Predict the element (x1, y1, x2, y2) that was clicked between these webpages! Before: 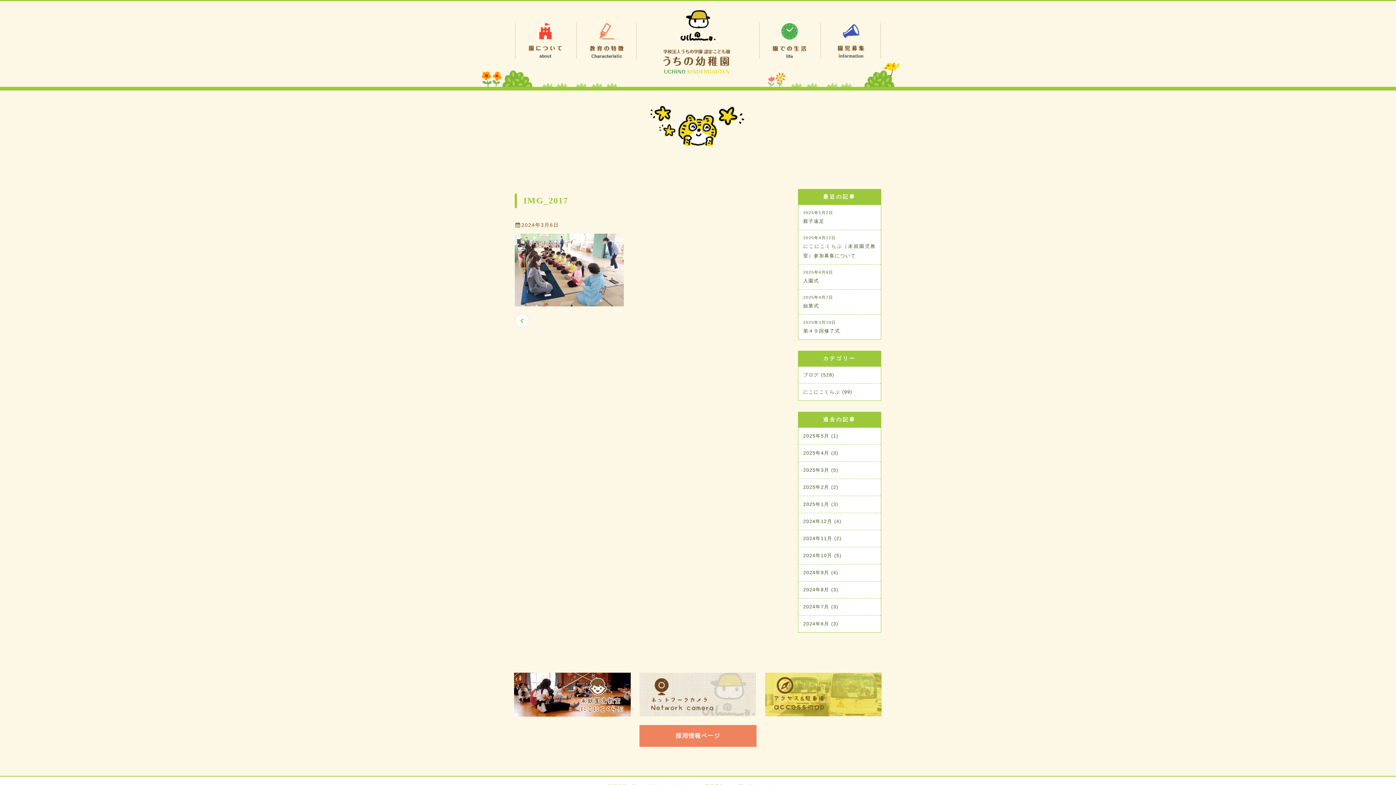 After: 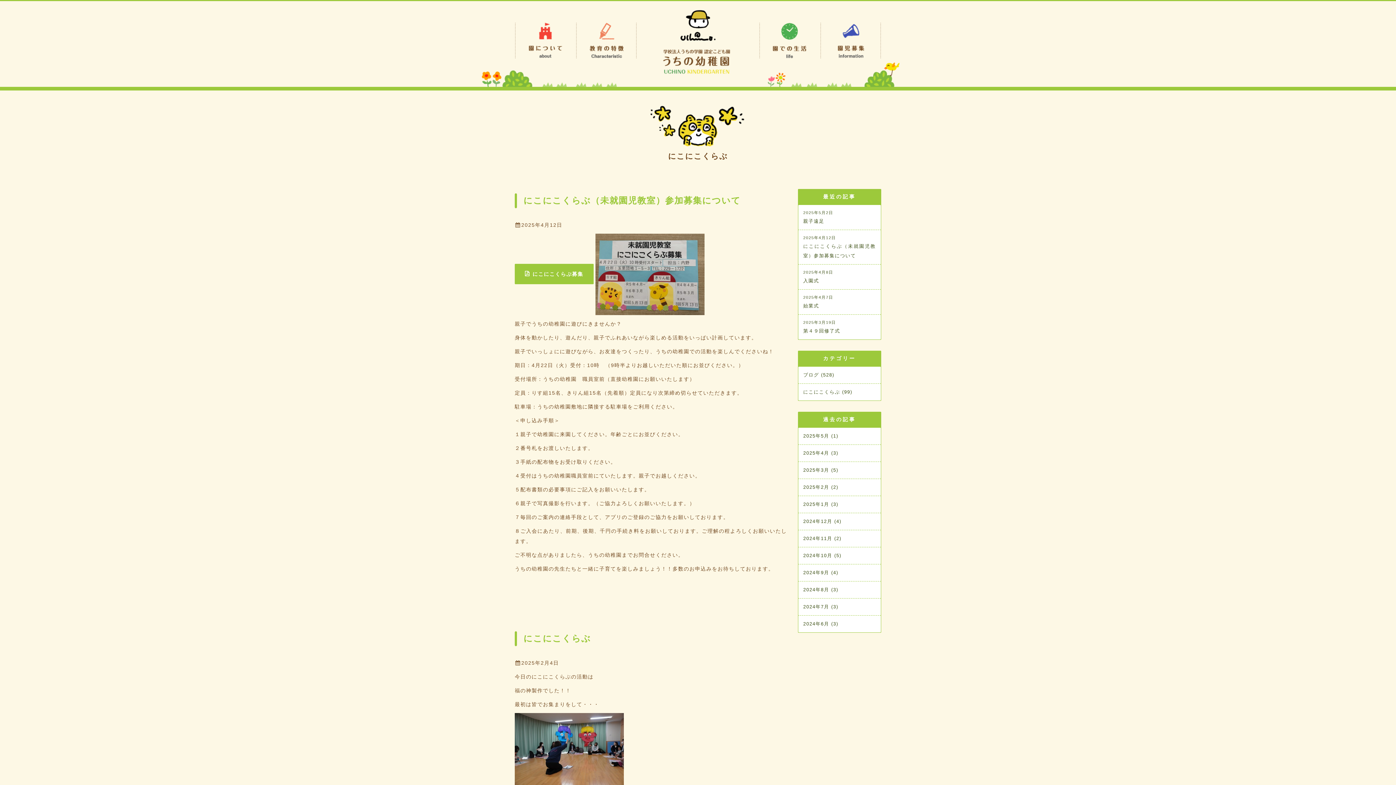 Action: label: にこにこくらぶ (99) bbox: (798, 384, 881, 400)